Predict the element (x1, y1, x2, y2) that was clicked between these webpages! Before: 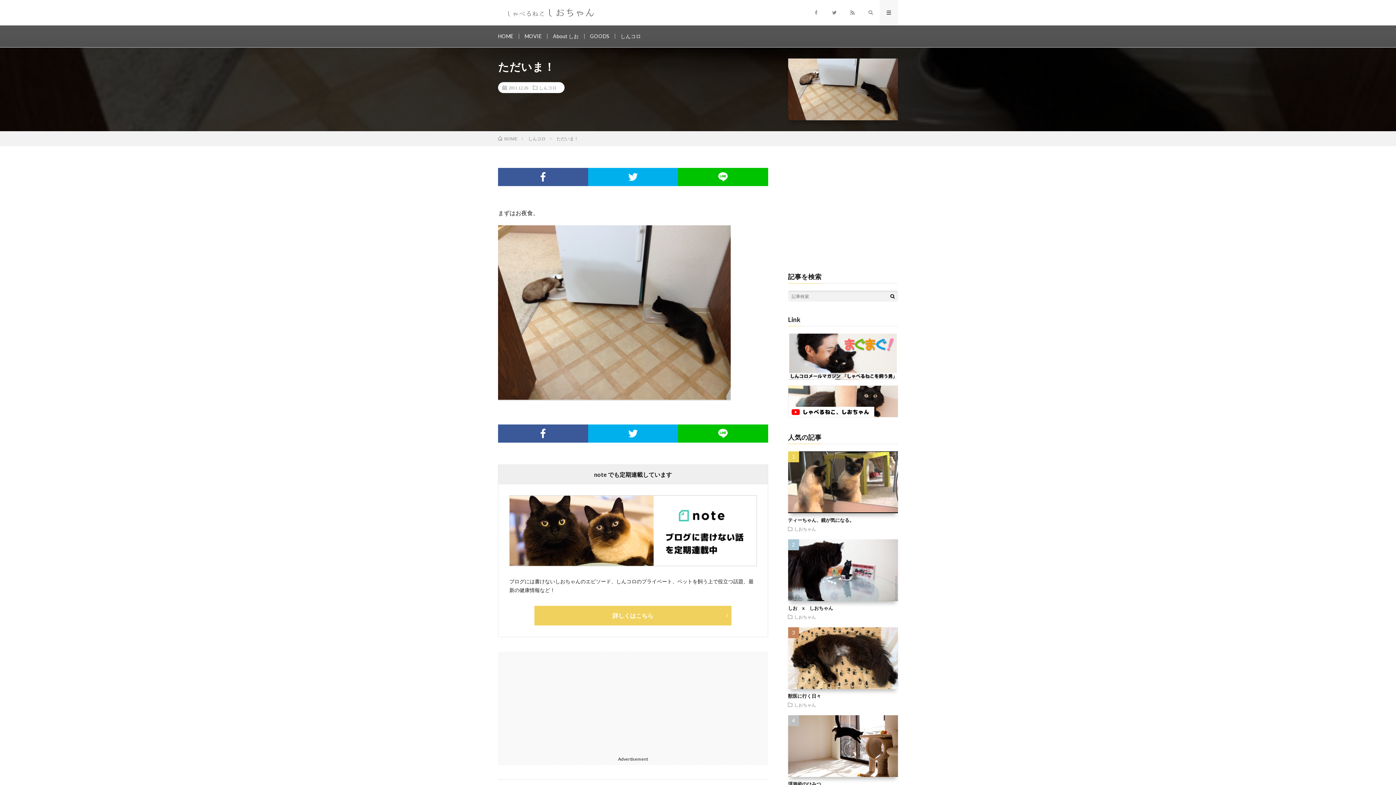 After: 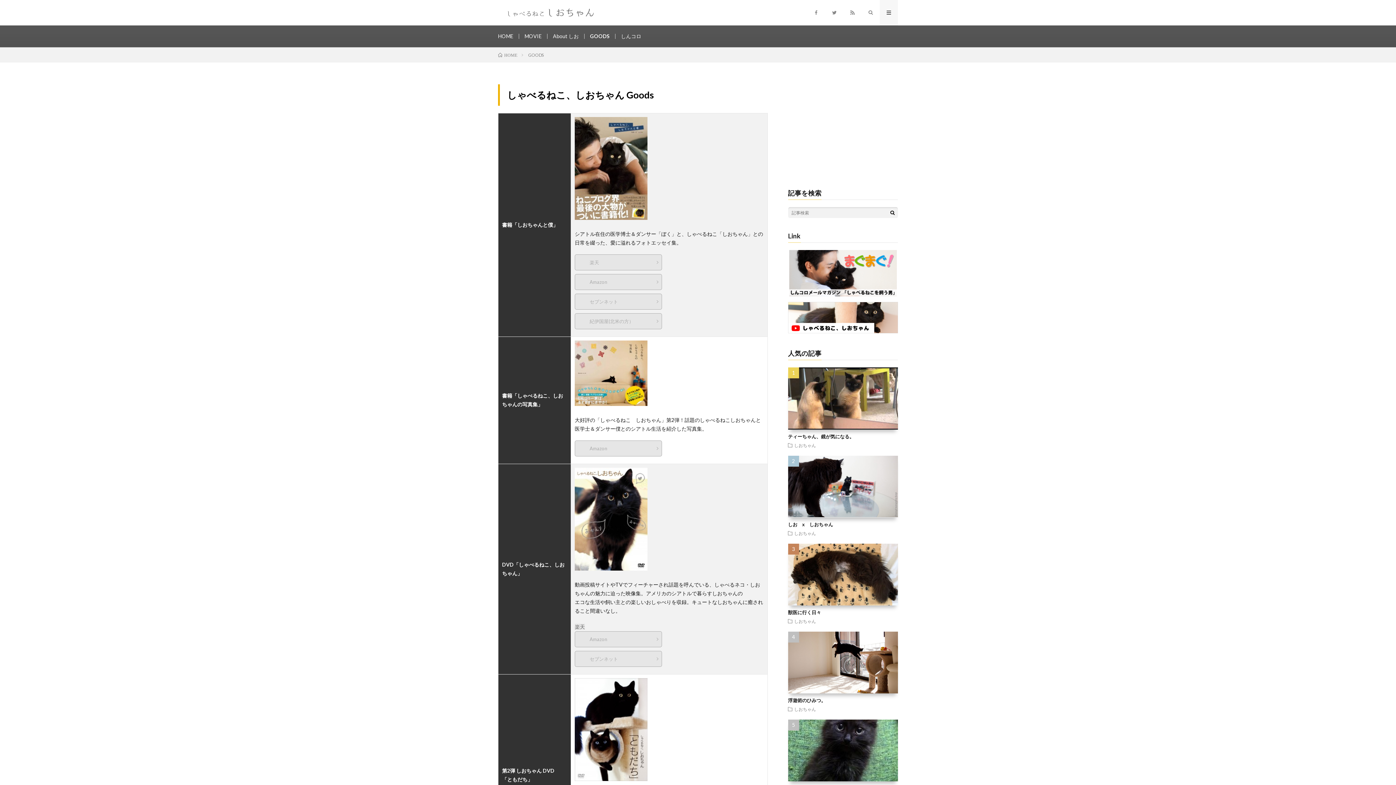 Action: label: GOODS bbox: (590, 33, 609, 39)